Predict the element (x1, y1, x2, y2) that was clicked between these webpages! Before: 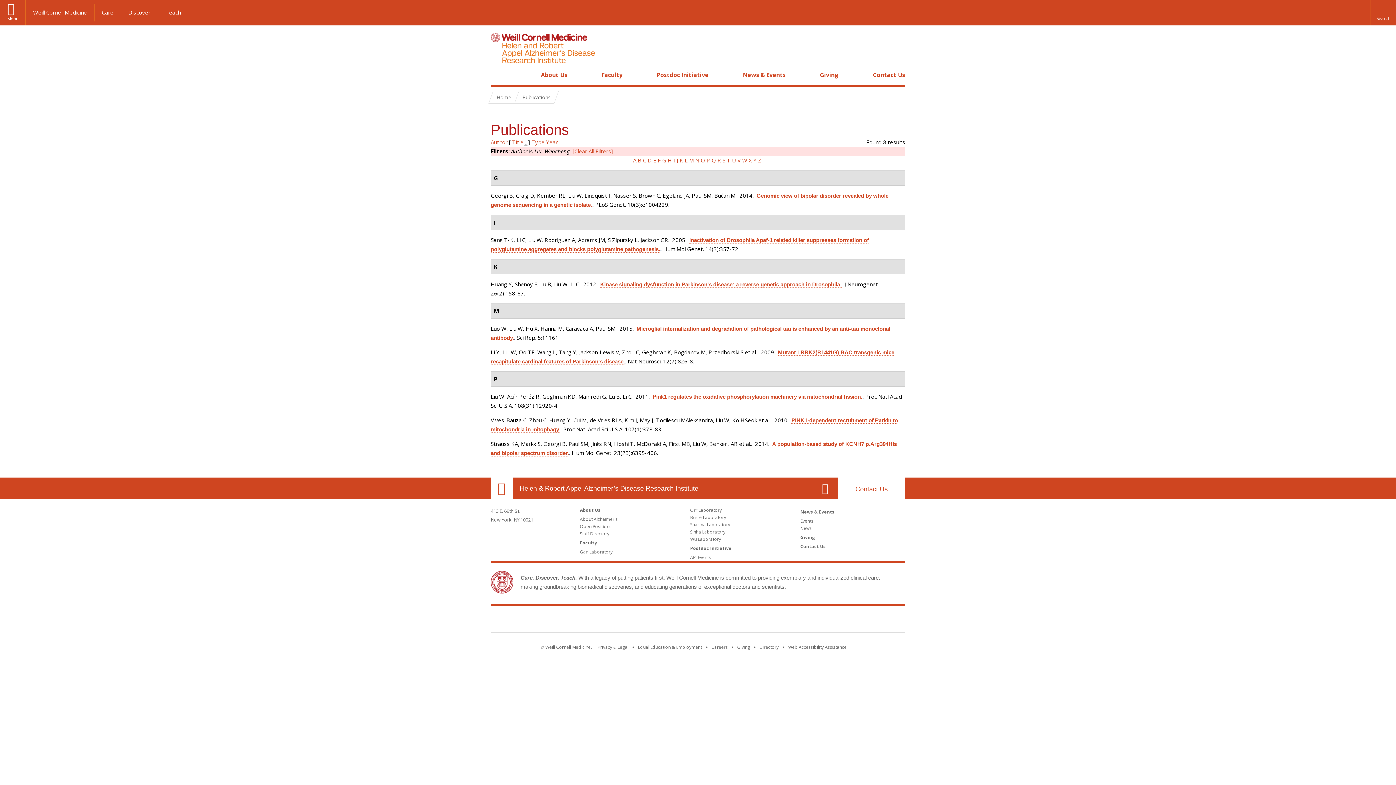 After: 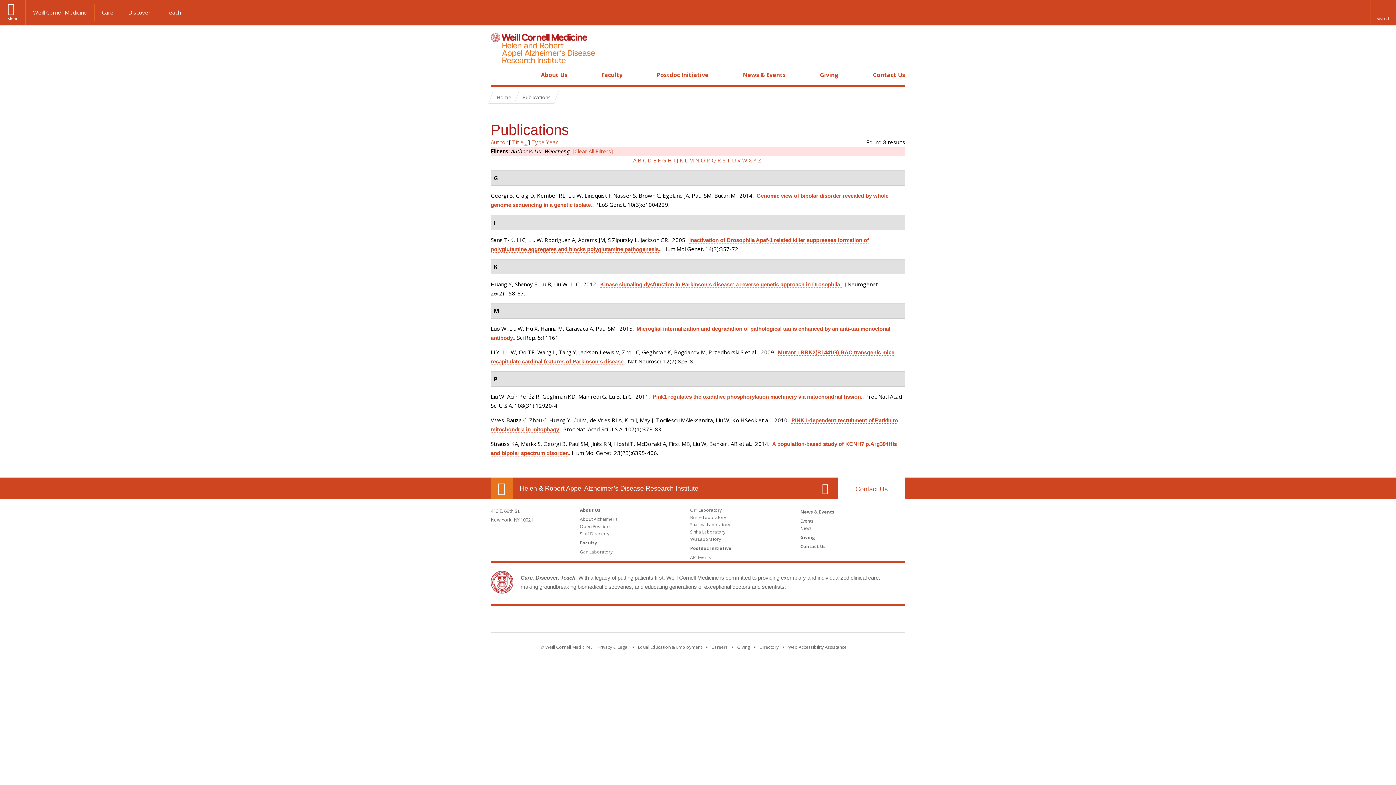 Action: label: Our Location bbox: (490, 477, 512, 499)